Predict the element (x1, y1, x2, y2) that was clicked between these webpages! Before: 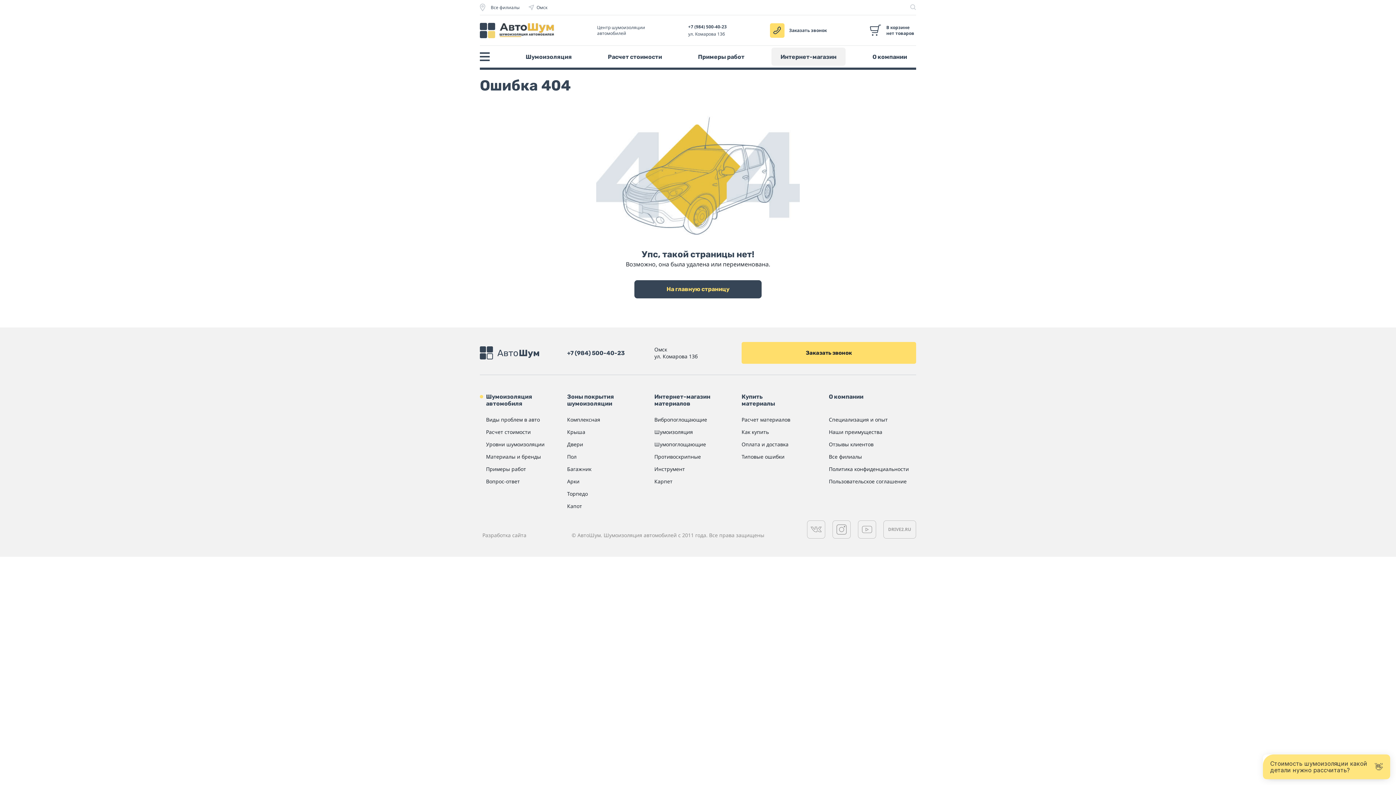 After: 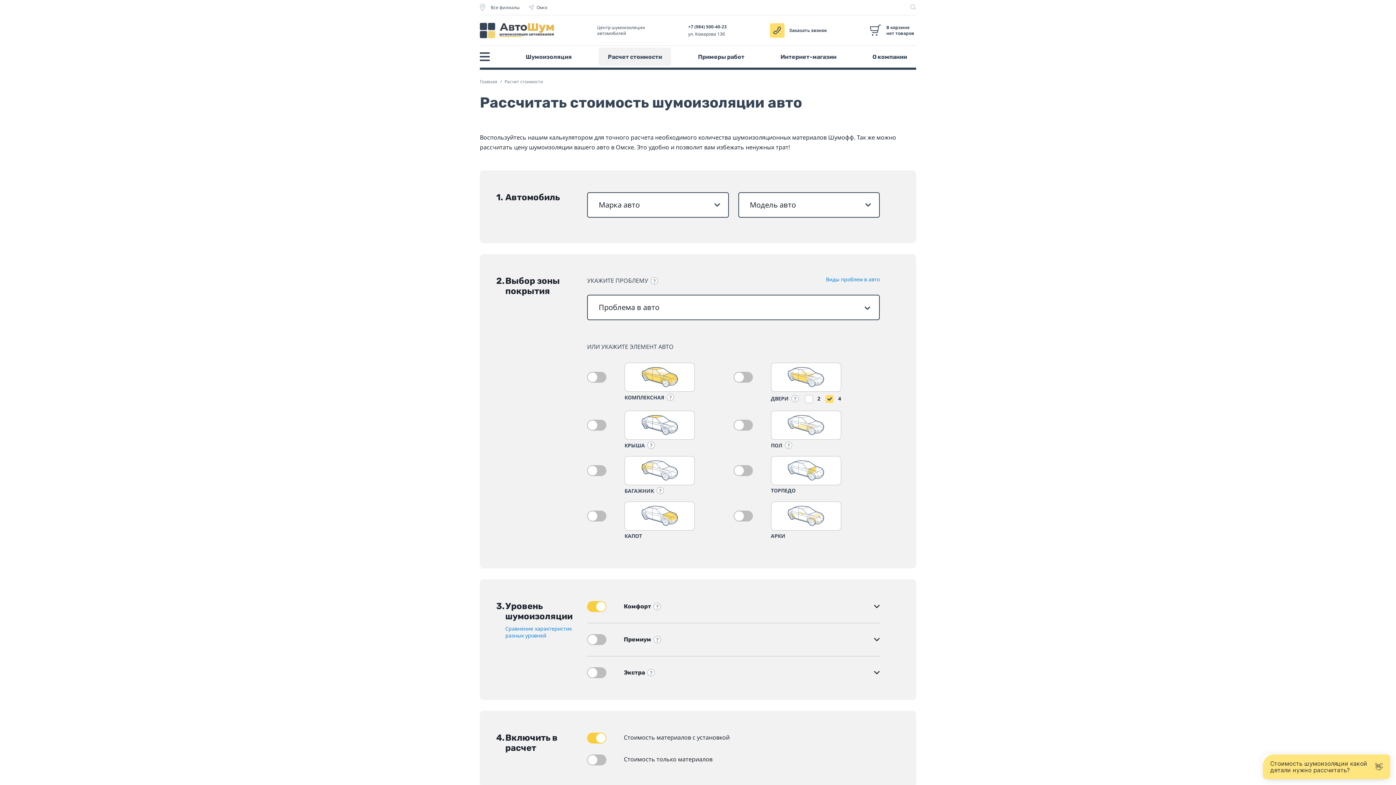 Action: bbox: (486, 428, 567, 435) label: Расчет стоимости